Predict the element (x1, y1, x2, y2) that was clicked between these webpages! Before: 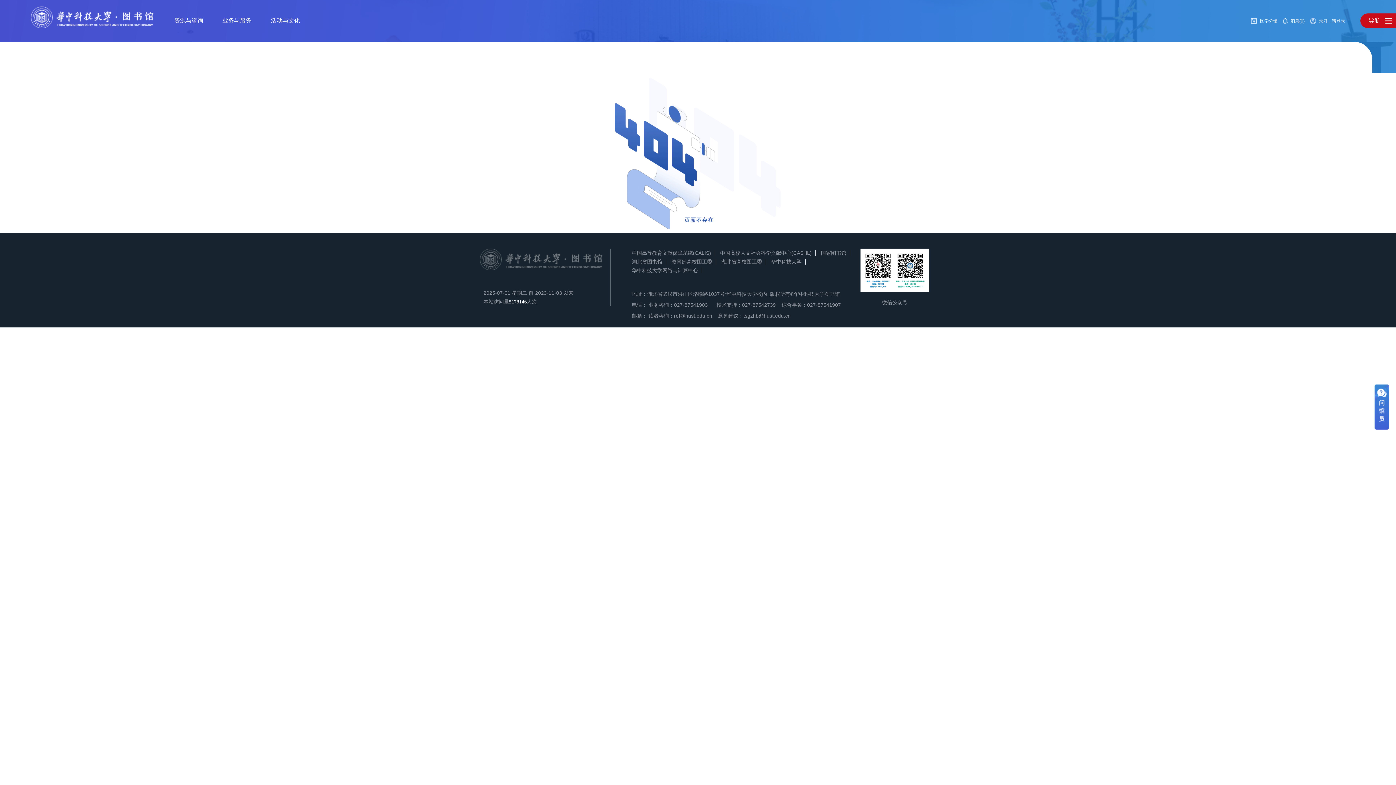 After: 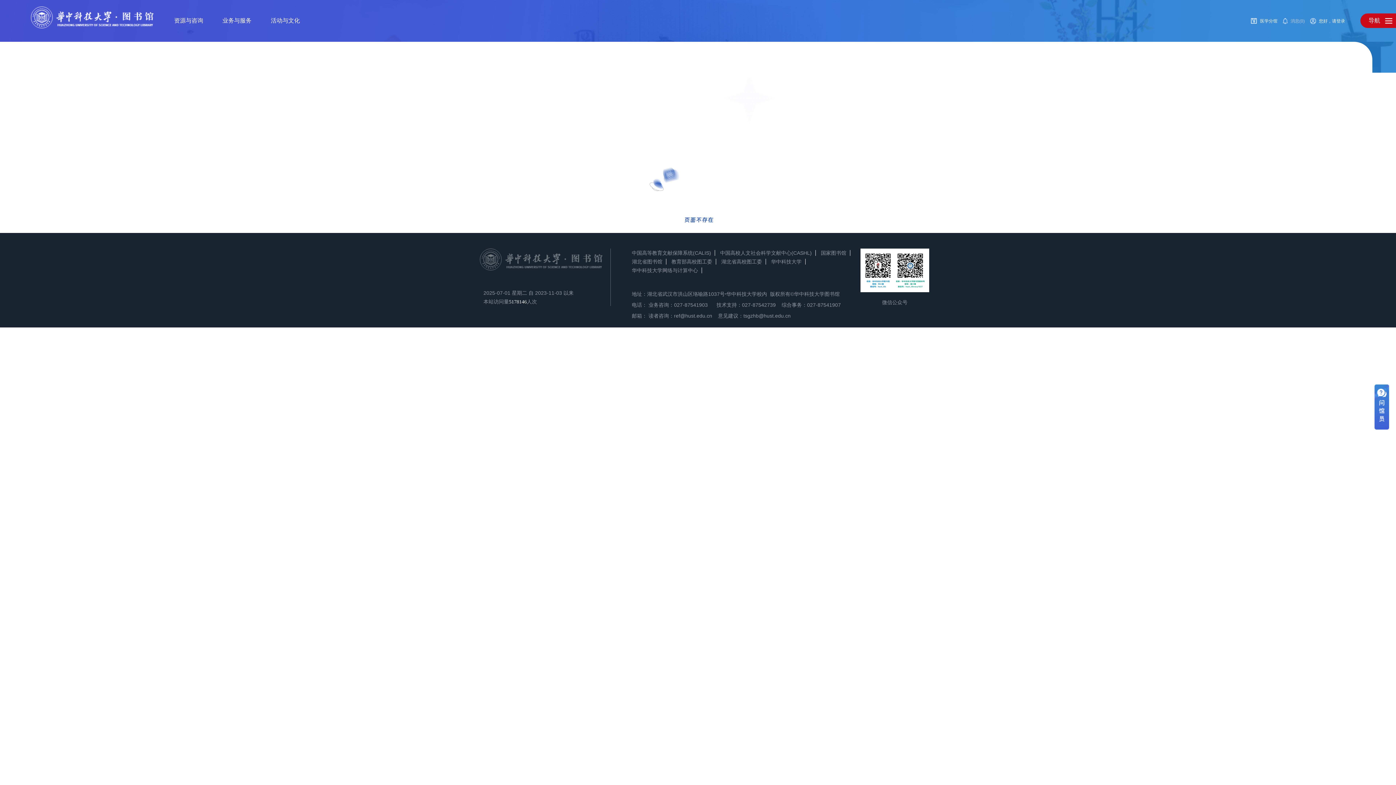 Action: bbox: (1283, 17, 1305, 23) label:  消息(0)